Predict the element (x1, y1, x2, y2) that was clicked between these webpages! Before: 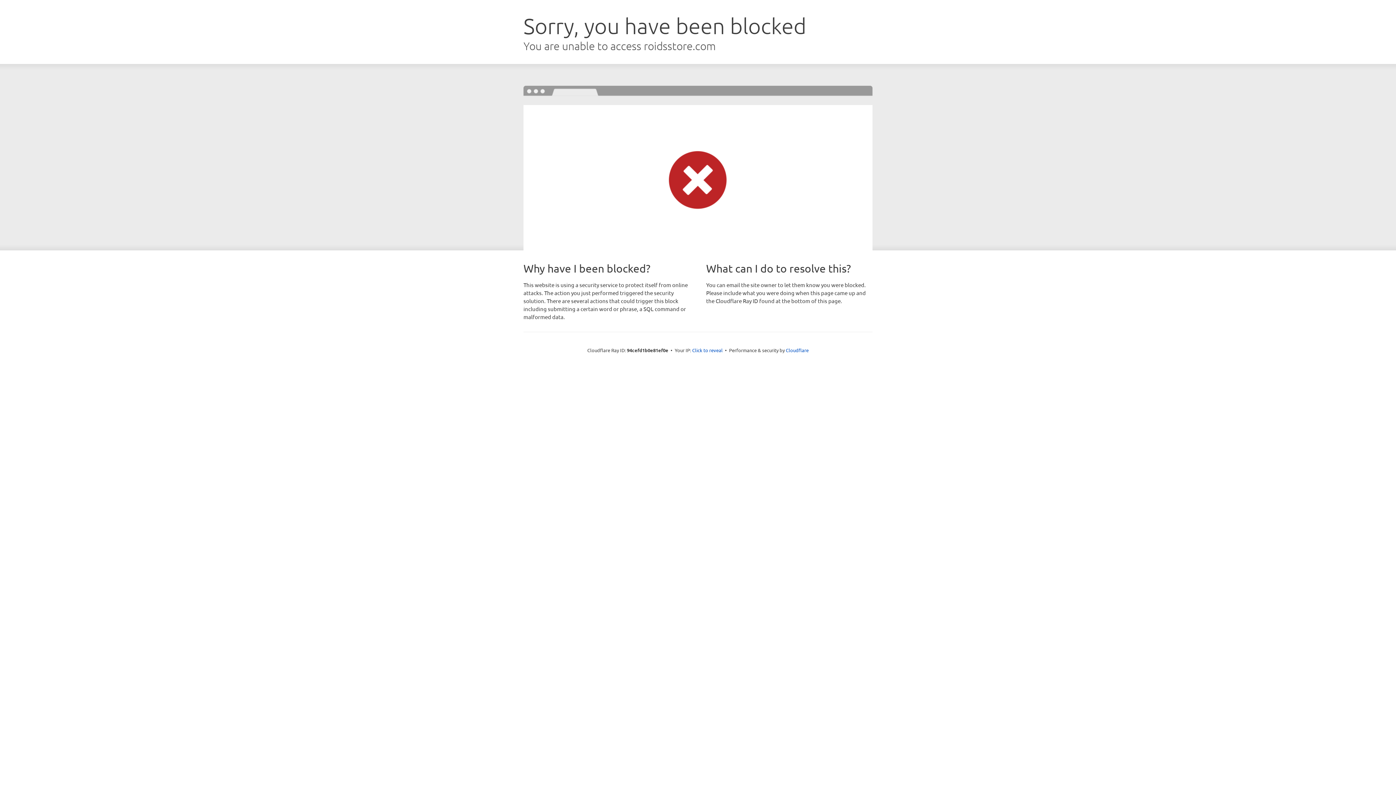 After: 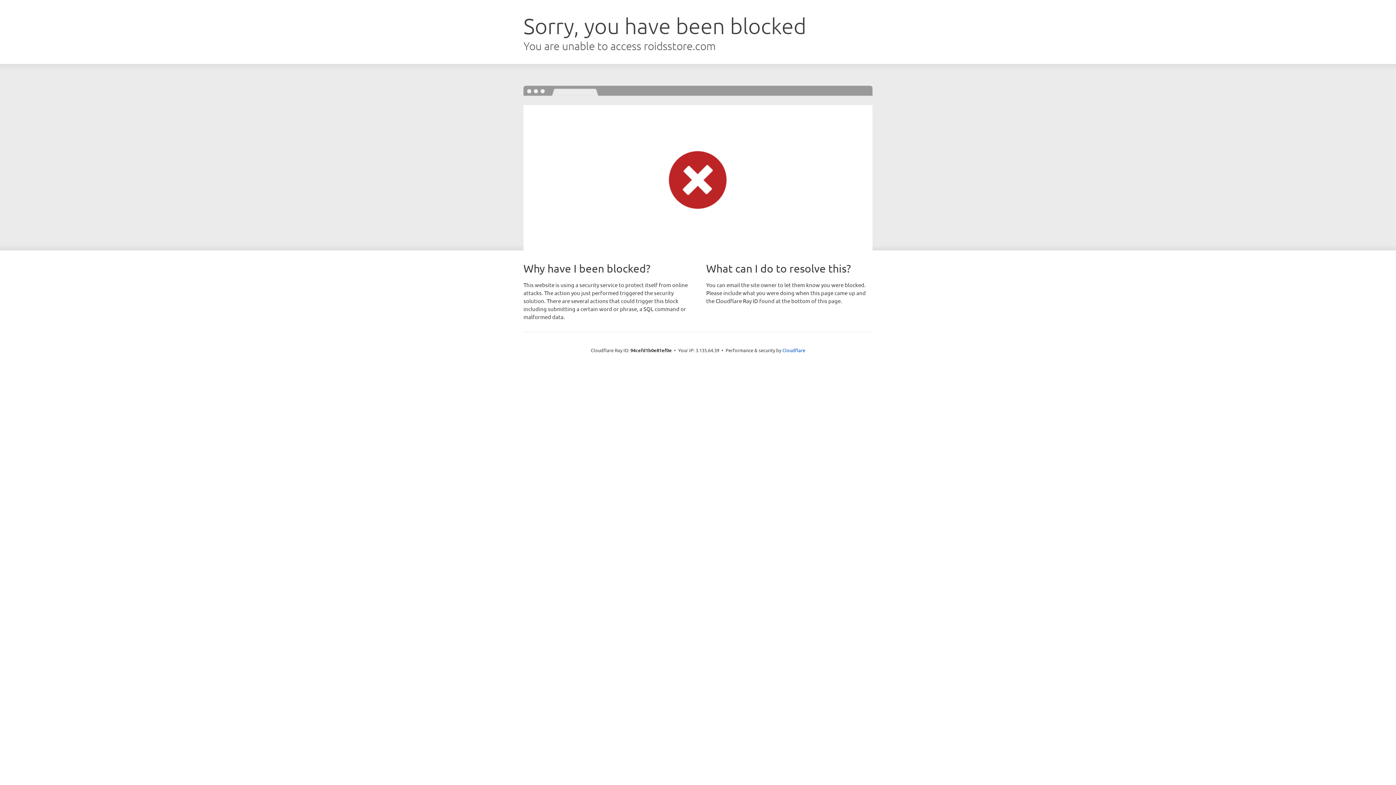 Action: bbox: (692, 346, 722, 353) label: Click to reveal